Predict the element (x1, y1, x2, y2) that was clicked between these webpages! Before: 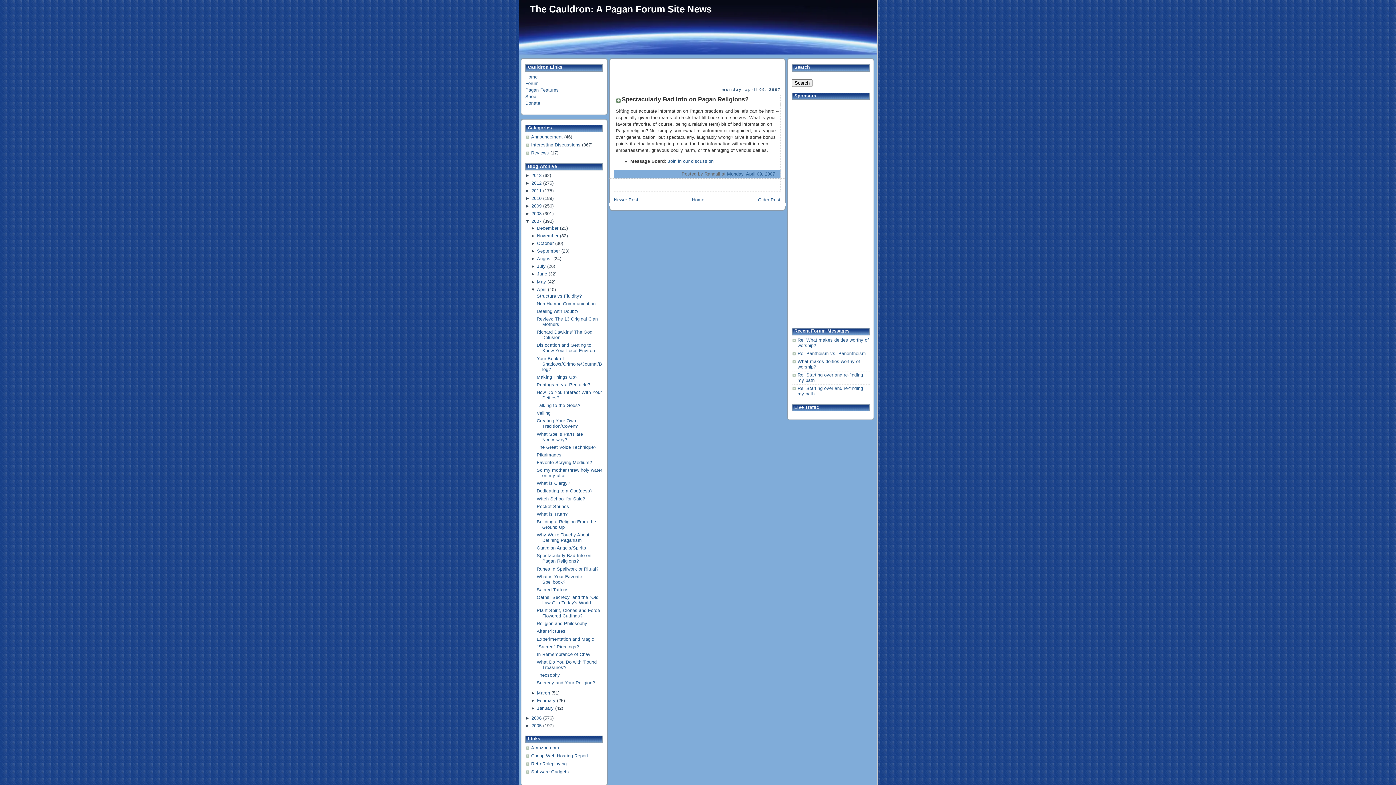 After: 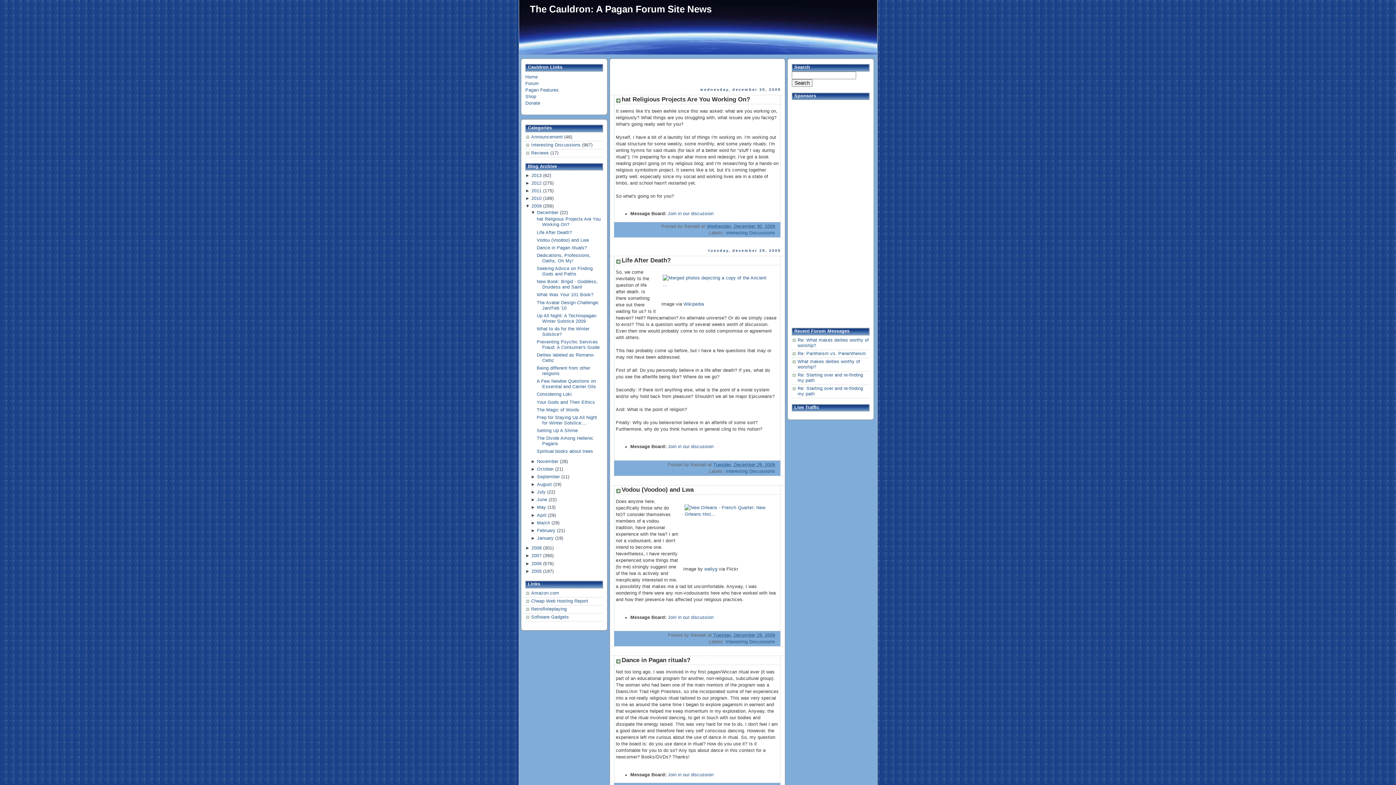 Action: label: 2009 bbox: (531, 203, 541, 208)